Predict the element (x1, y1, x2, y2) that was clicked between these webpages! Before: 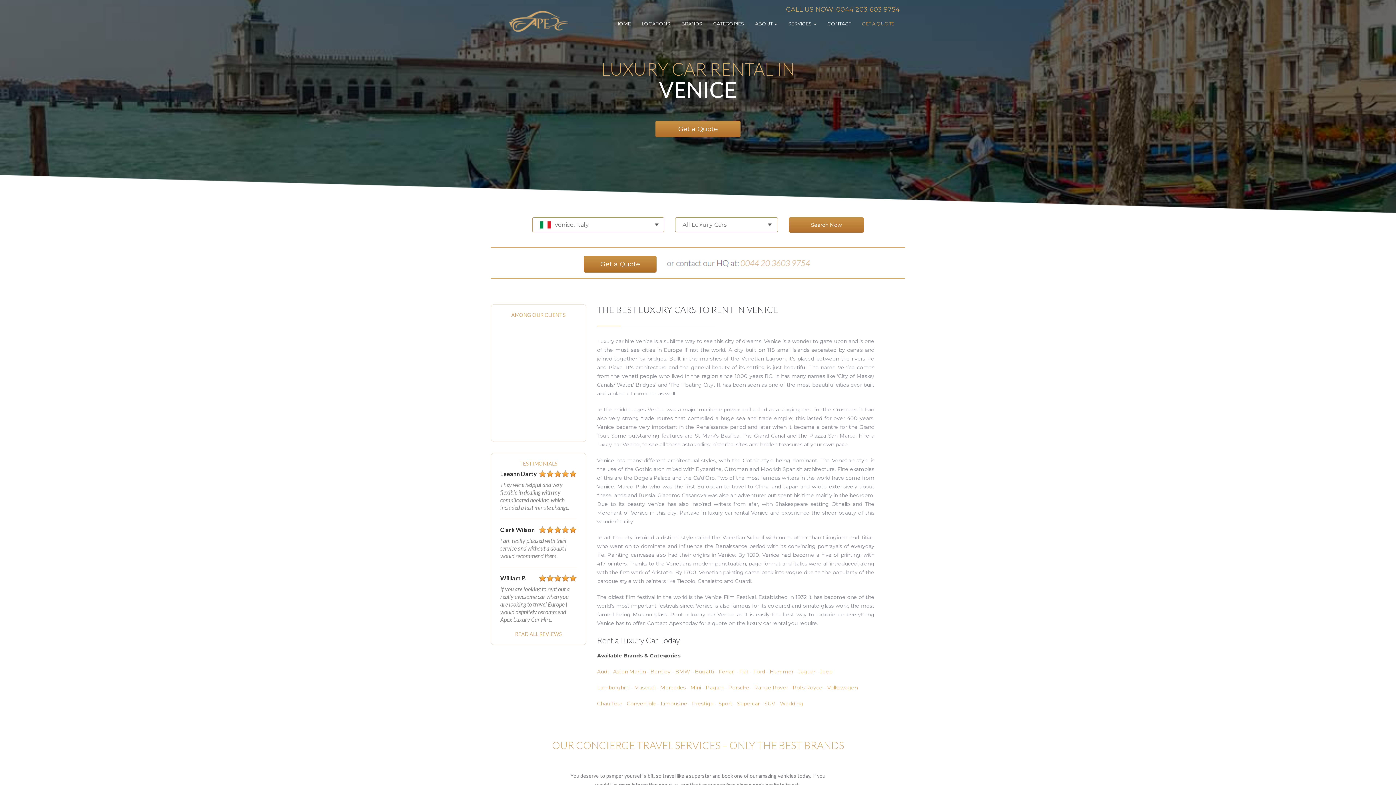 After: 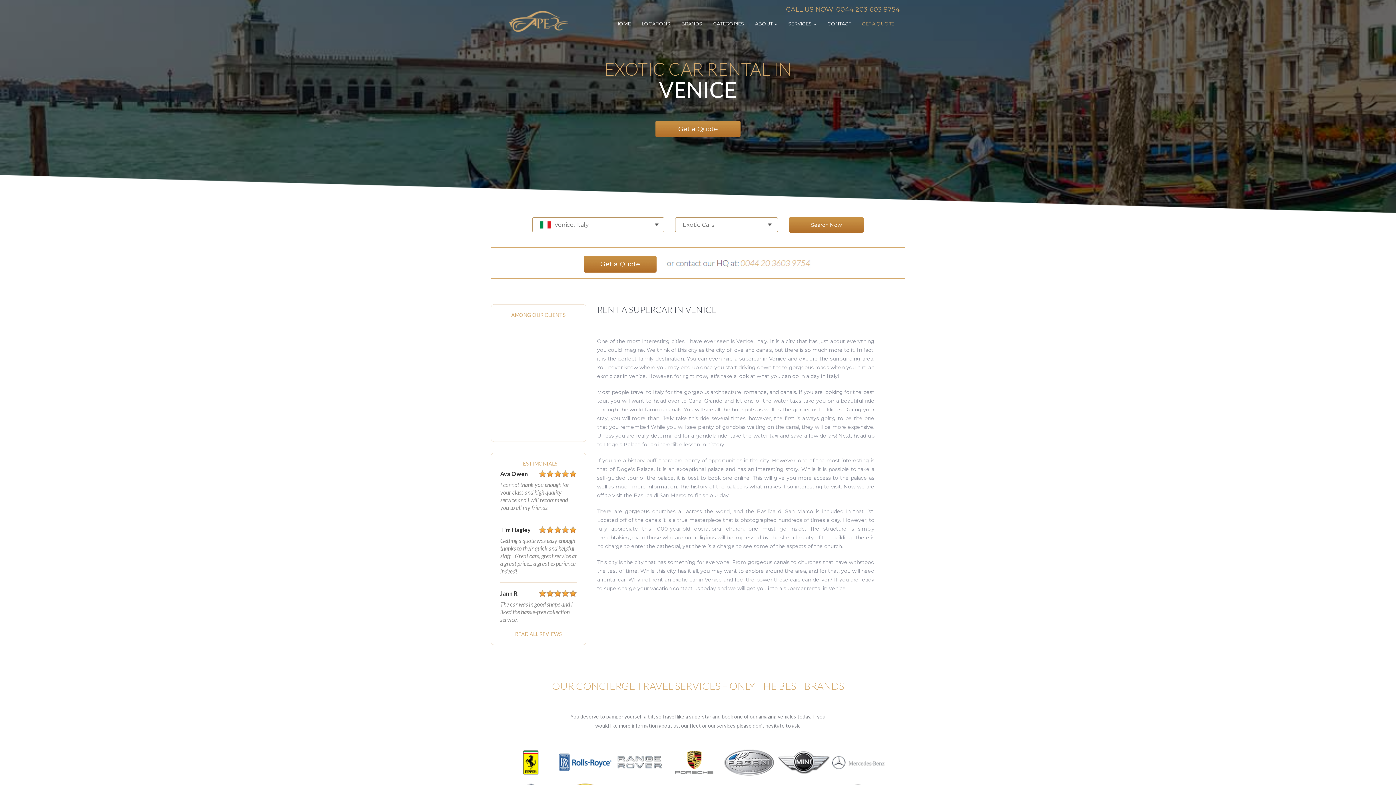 Action: label: Supercar bbox: (737, 700, 759, 707)